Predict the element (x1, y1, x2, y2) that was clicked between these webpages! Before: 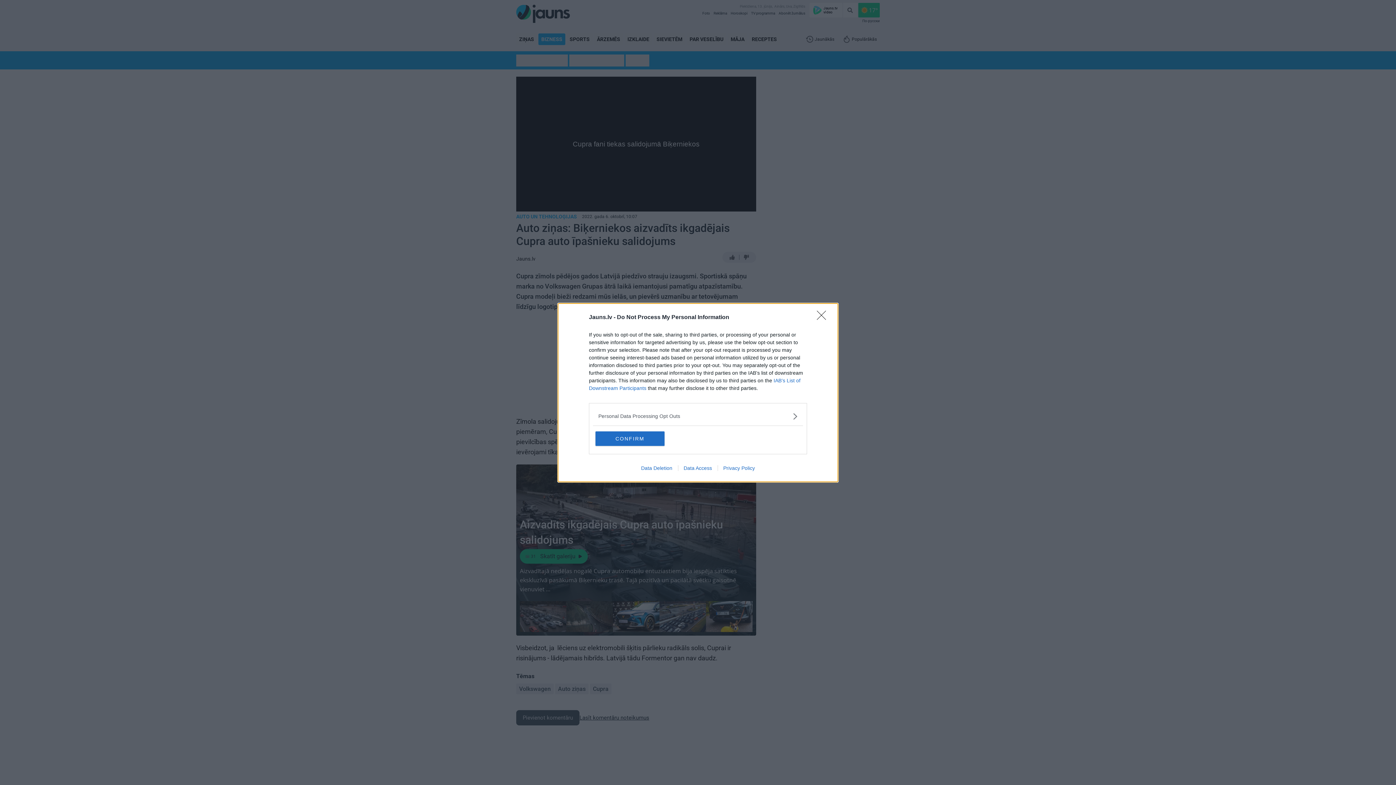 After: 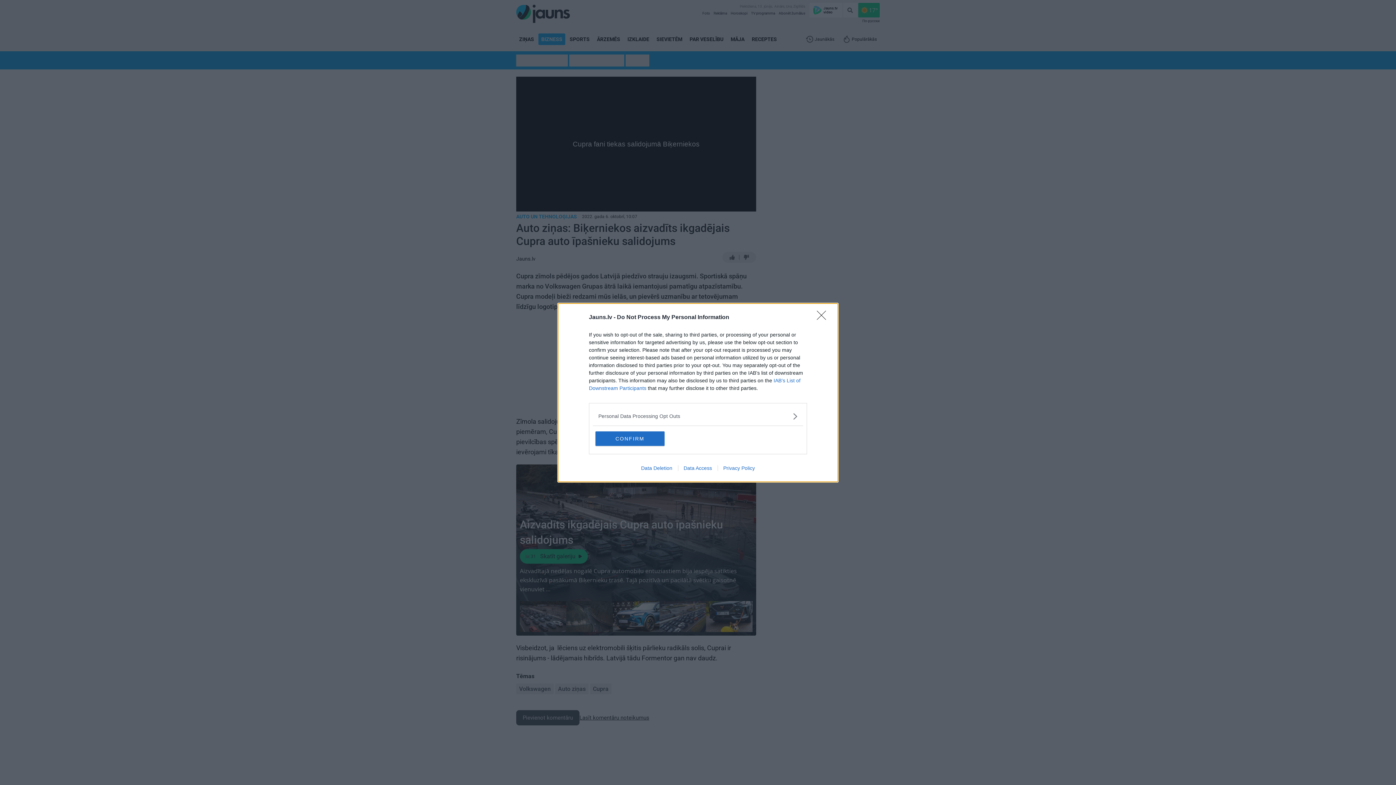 Action: bbox: (717, 465, 760, 471) label: Privacy Policy